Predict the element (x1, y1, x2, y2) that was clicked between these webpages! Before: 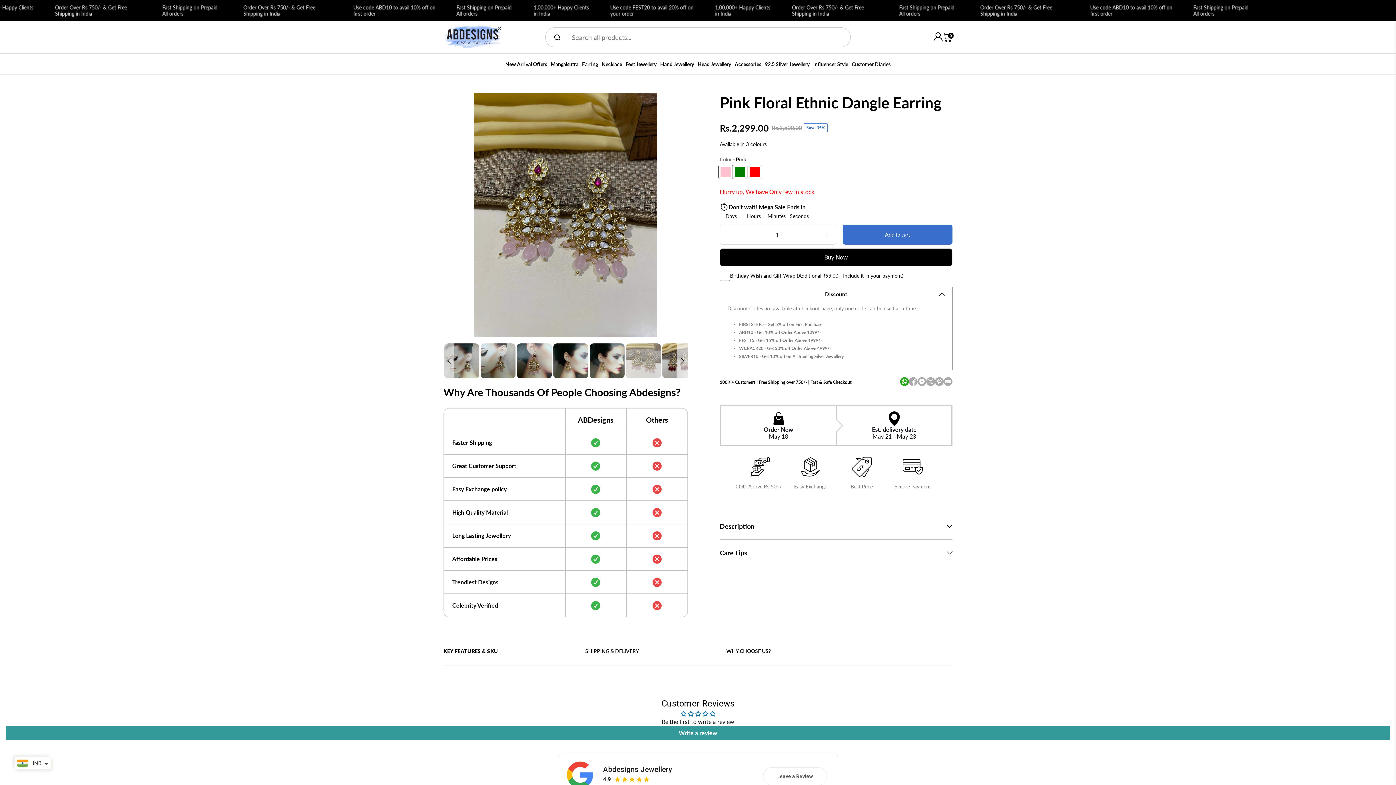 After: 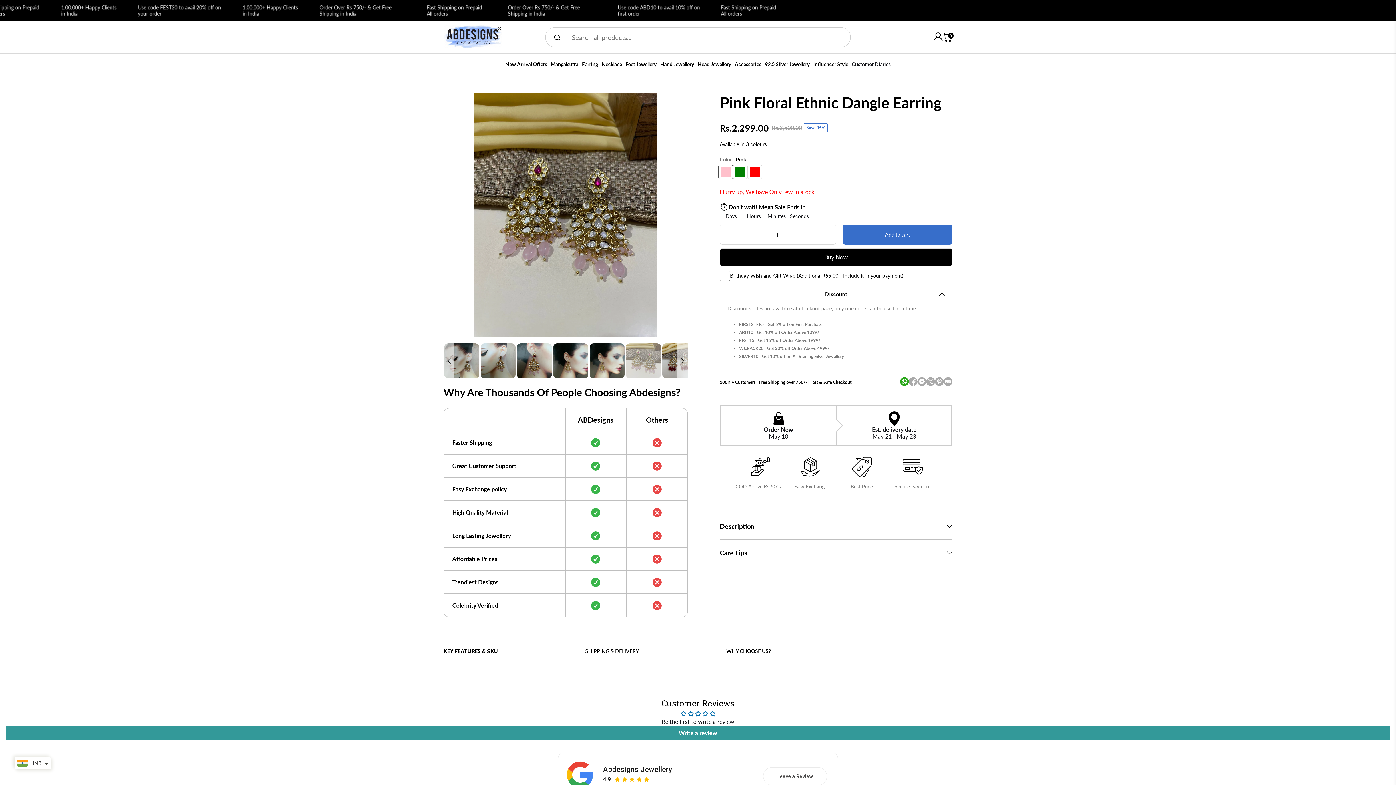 Action: bbox: (443, 342, 454, 378)